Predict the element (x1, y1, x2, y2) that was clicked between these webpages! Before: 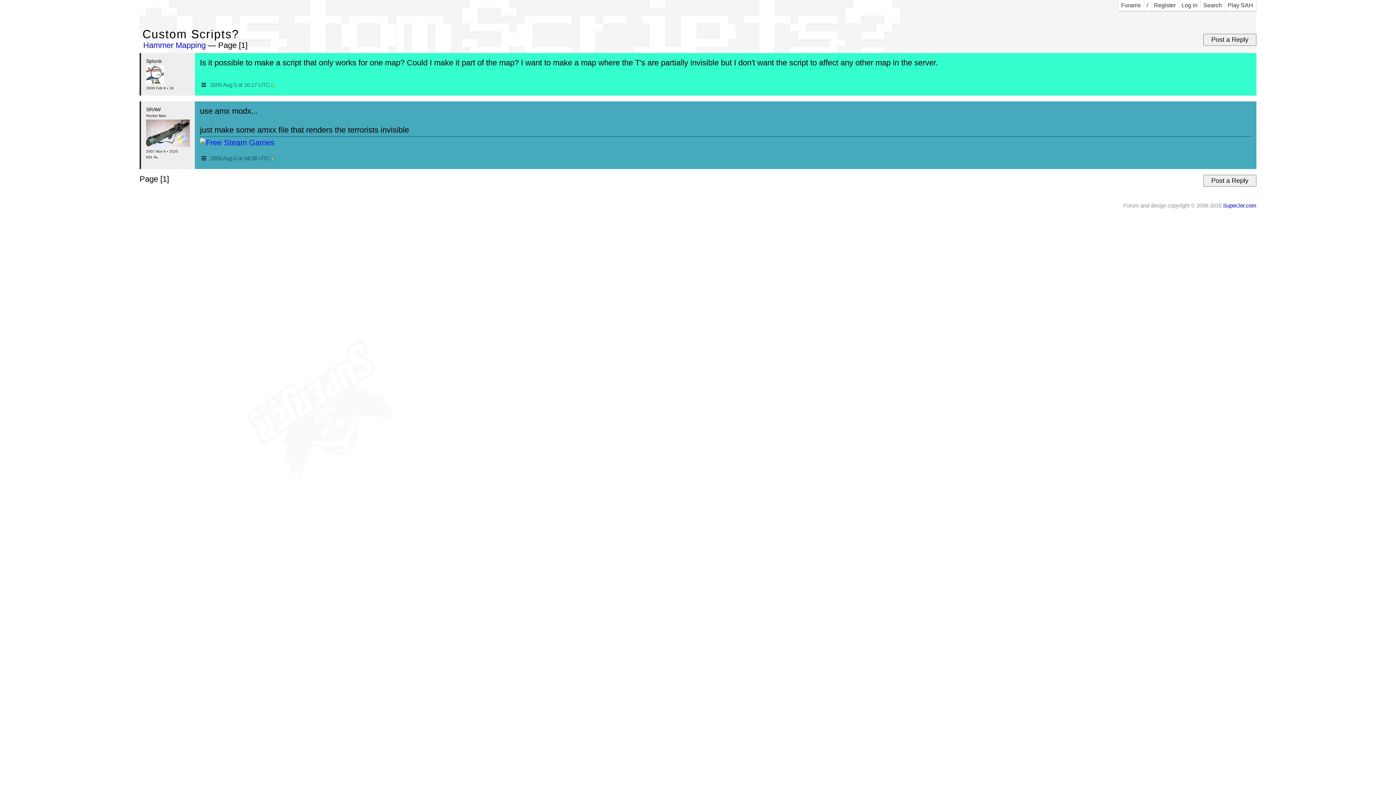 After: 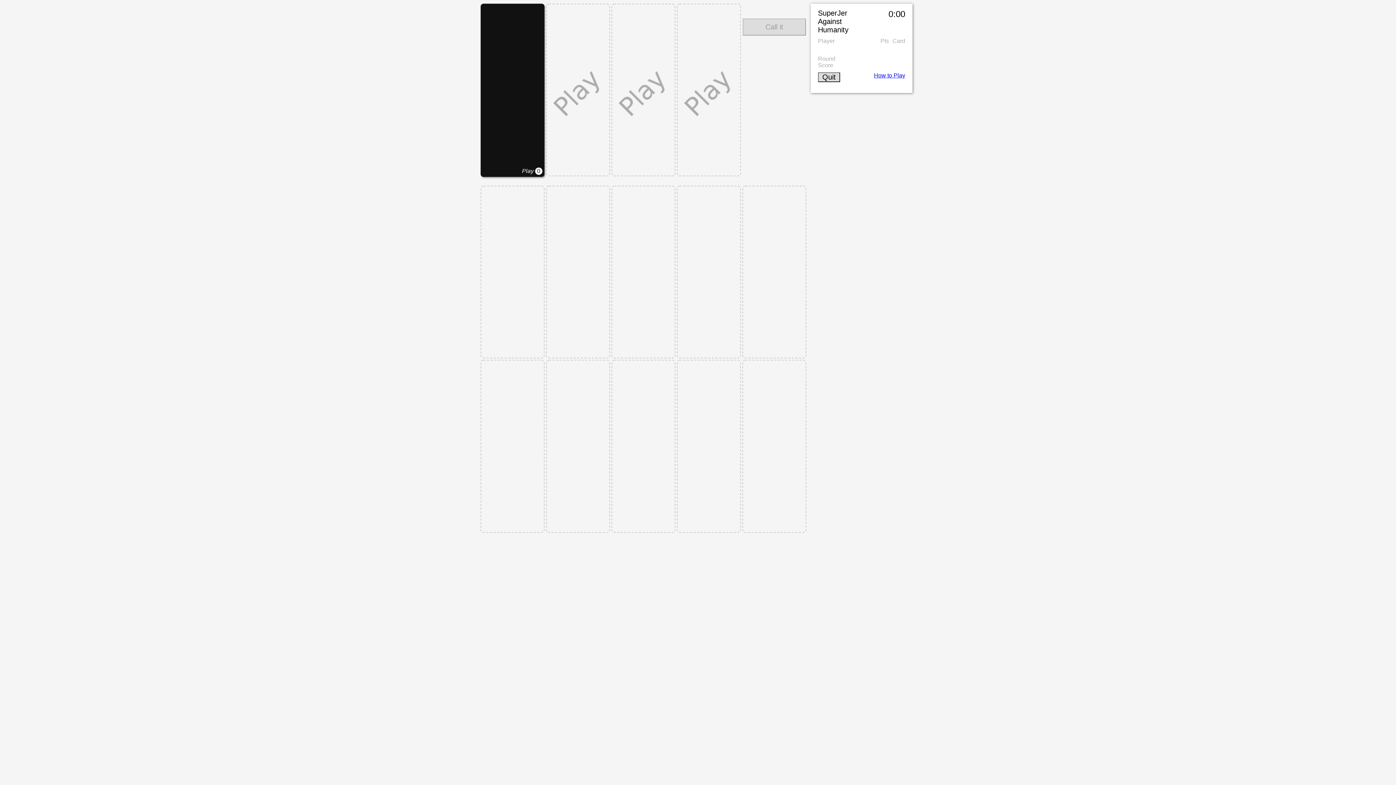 Action: label: Play SAH bbox: (1225, 0, 1256, 10)